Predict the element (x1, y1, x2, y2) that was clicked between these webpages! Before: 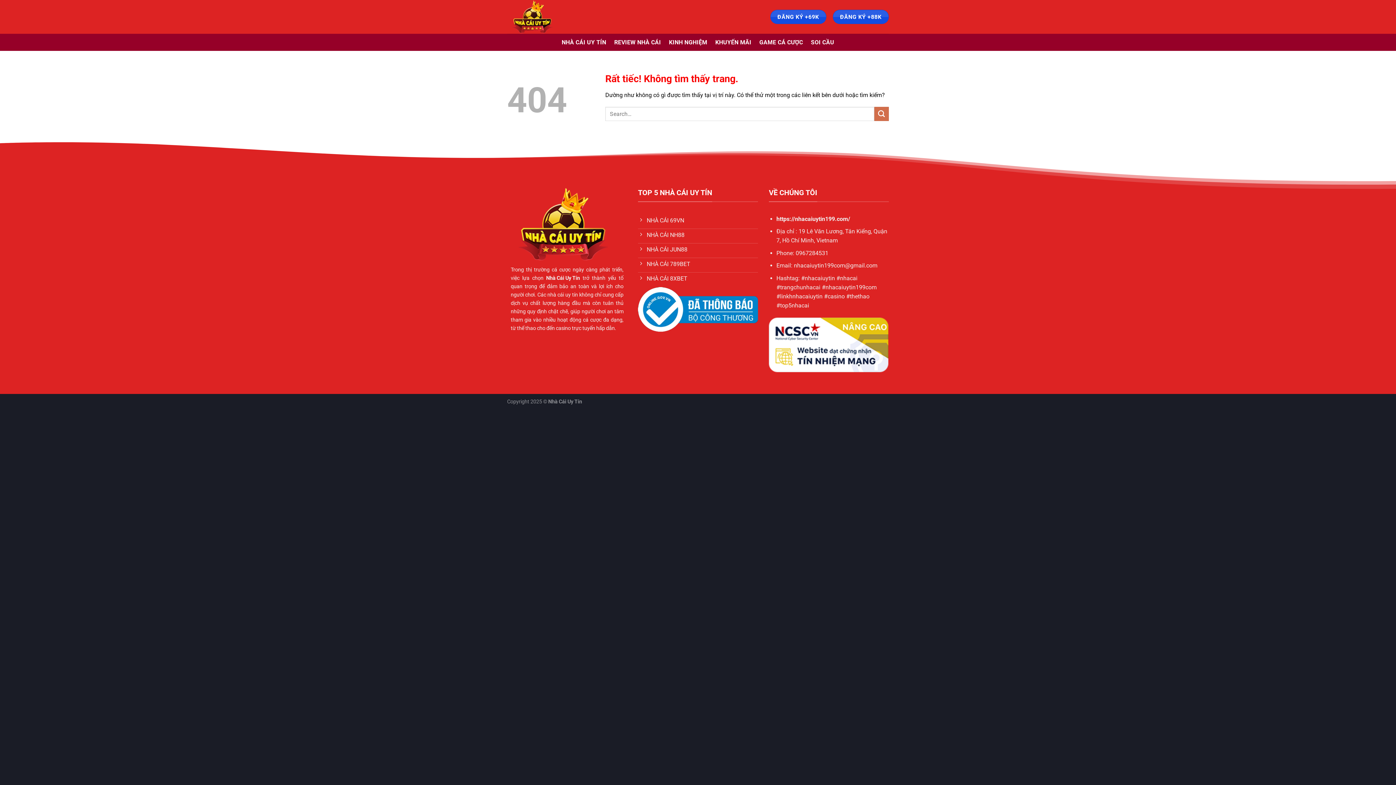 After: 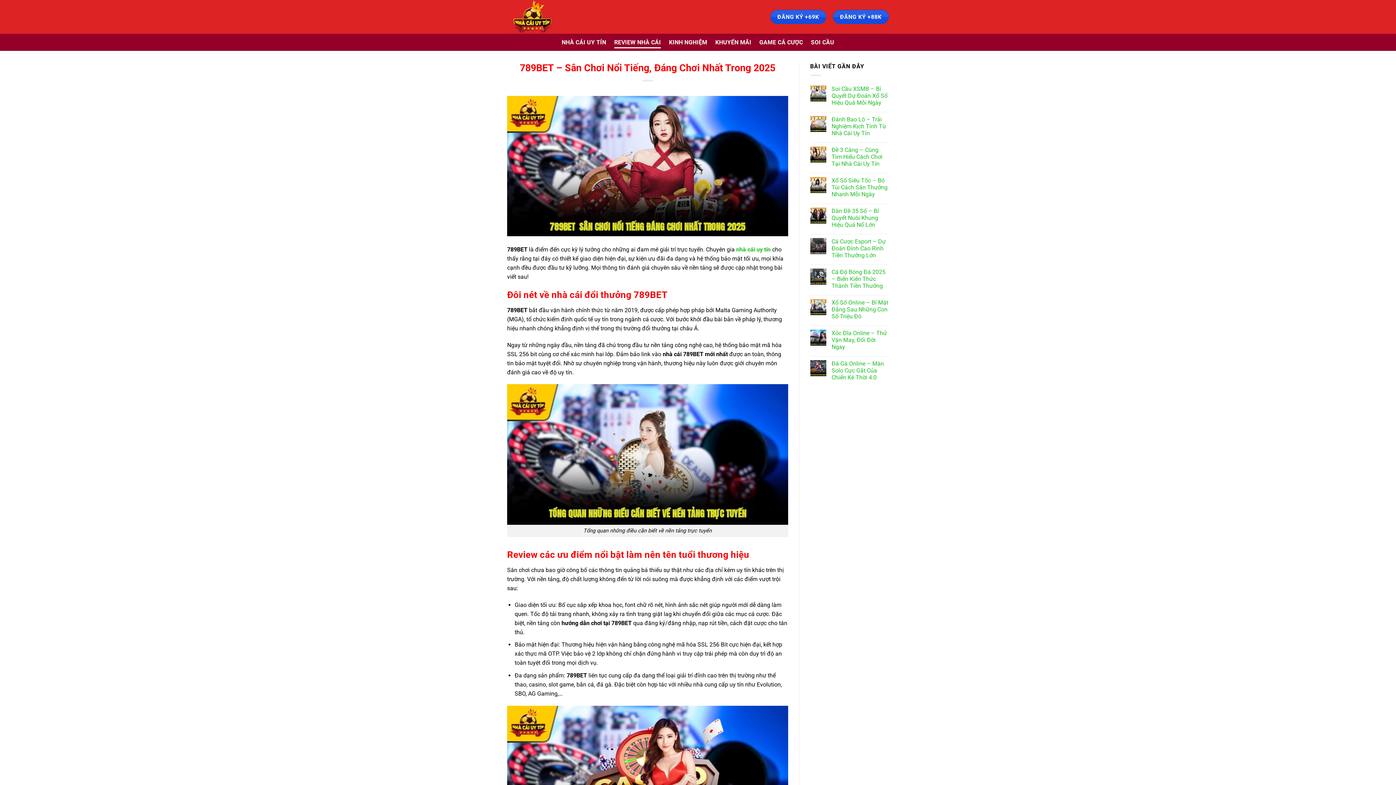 Action: bbox: (638, 258, 758, 272) label: NHÀ CÁI 789BET